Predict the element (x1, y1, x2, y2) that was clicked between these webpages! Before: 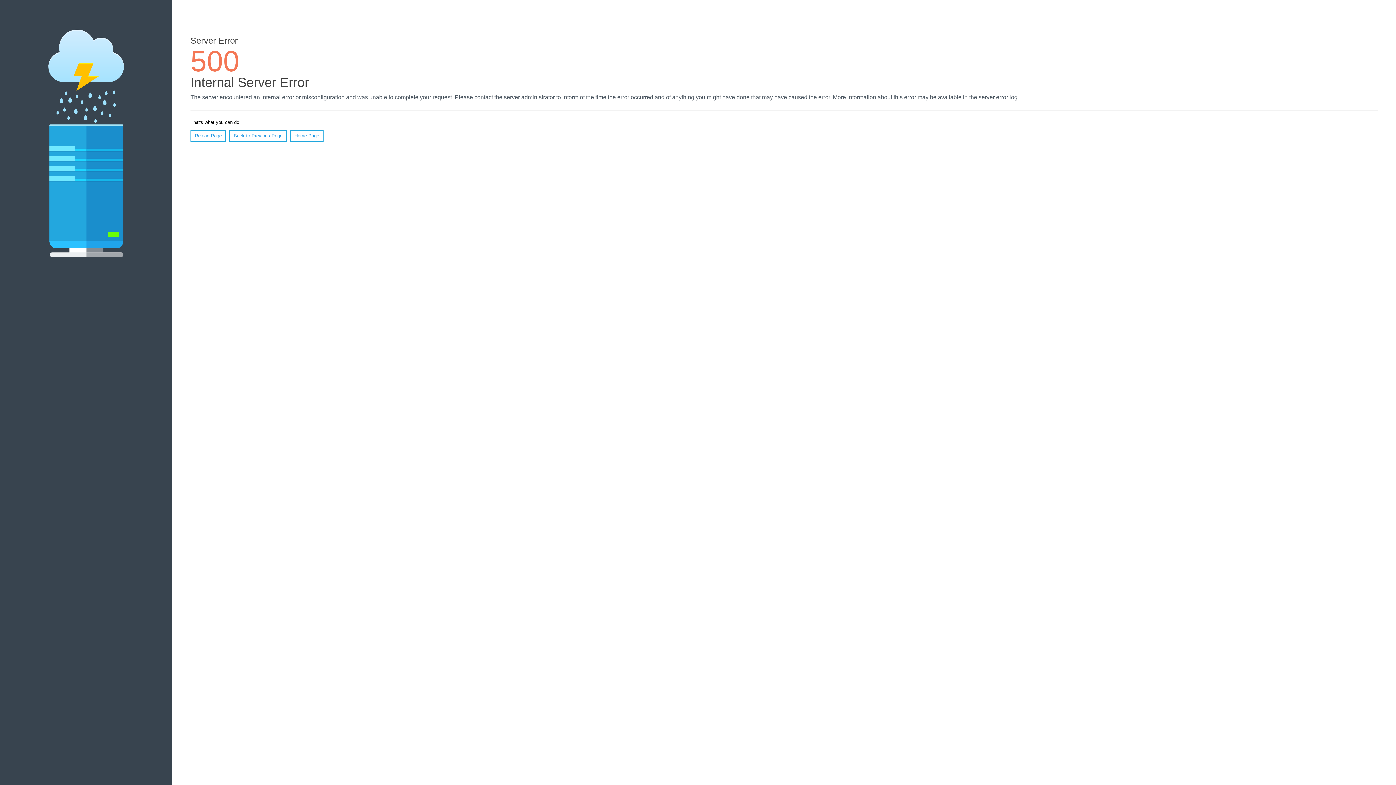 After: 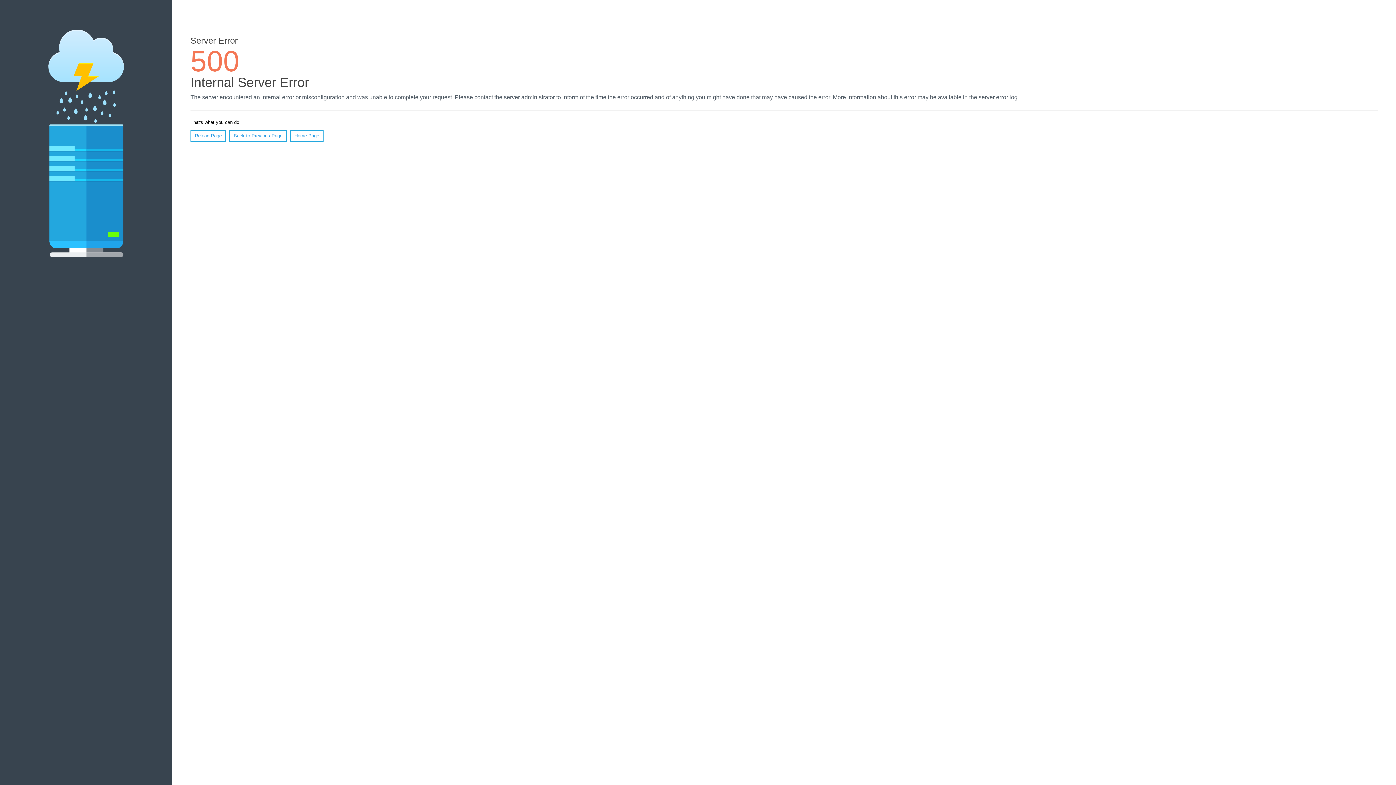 Action: bbox: (190, 130, 226, 141) label: Reload Page